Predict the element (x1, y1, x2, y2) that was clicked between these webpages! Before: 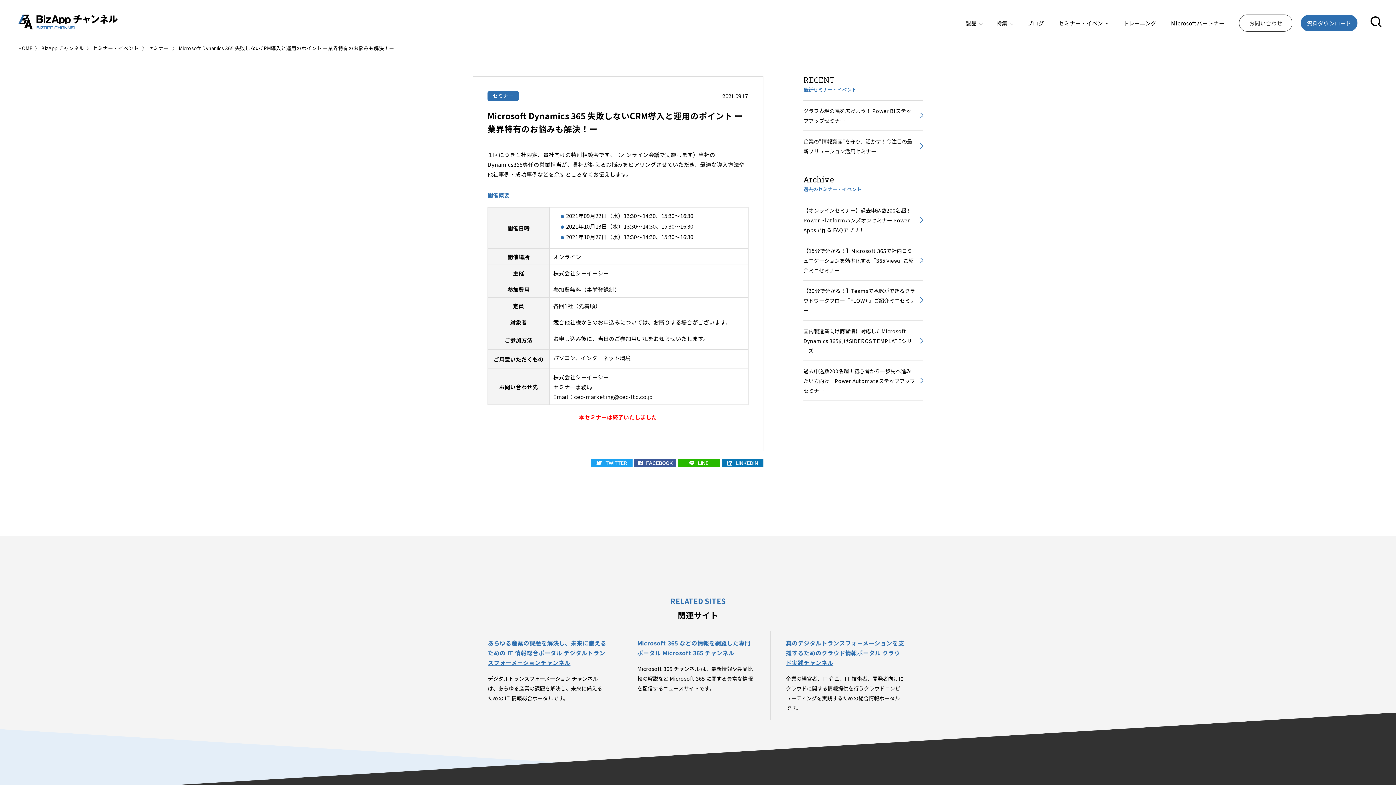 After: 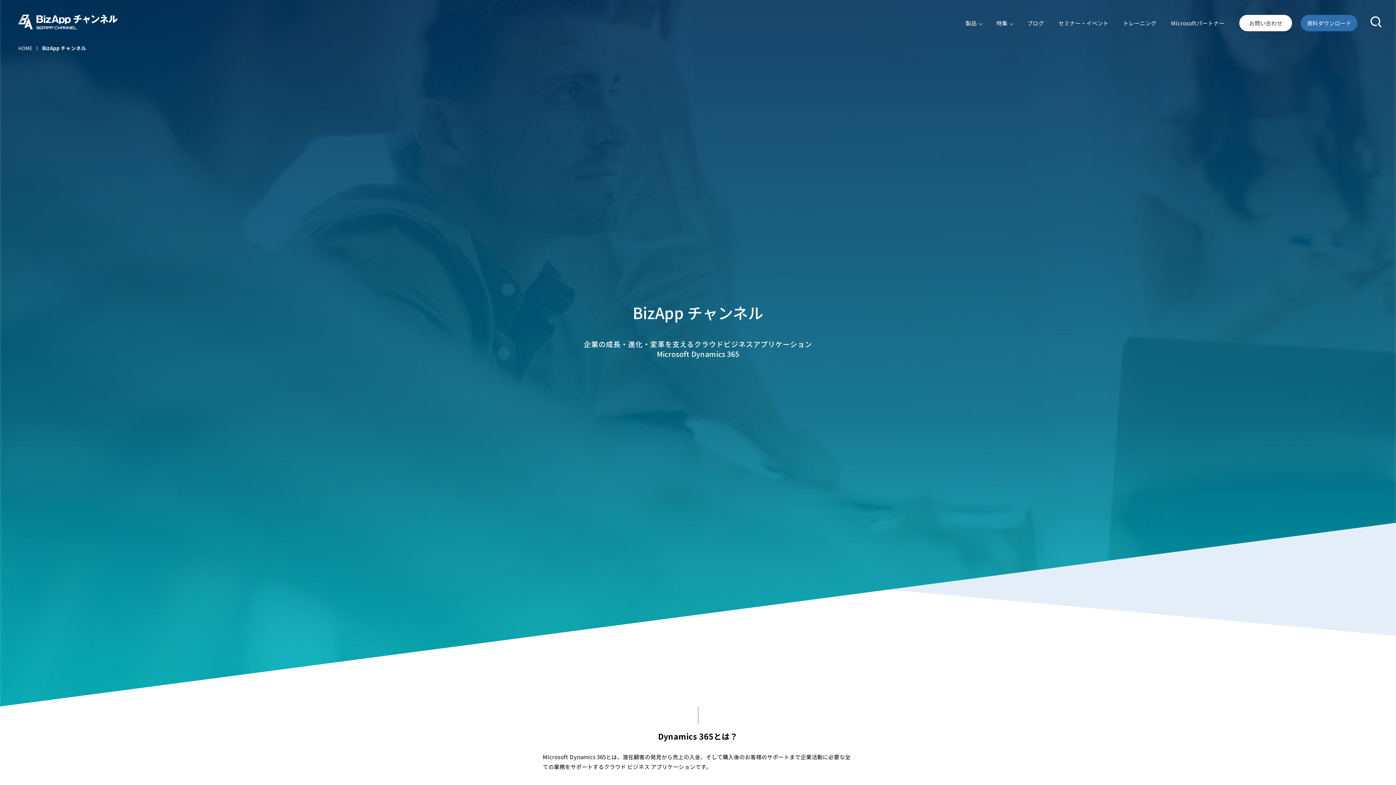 Action: label: BizApp チャンネル bbox: (41, 44, 84, 51)